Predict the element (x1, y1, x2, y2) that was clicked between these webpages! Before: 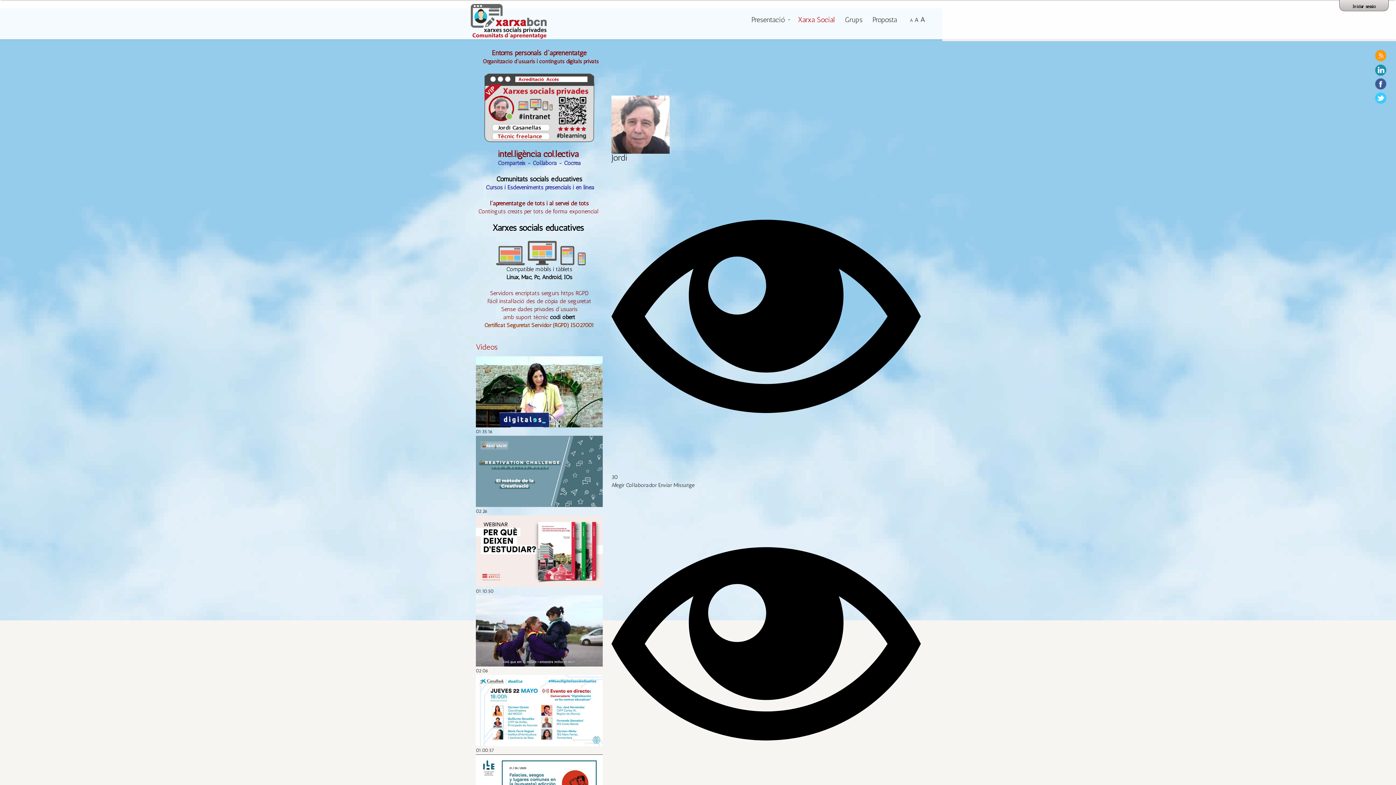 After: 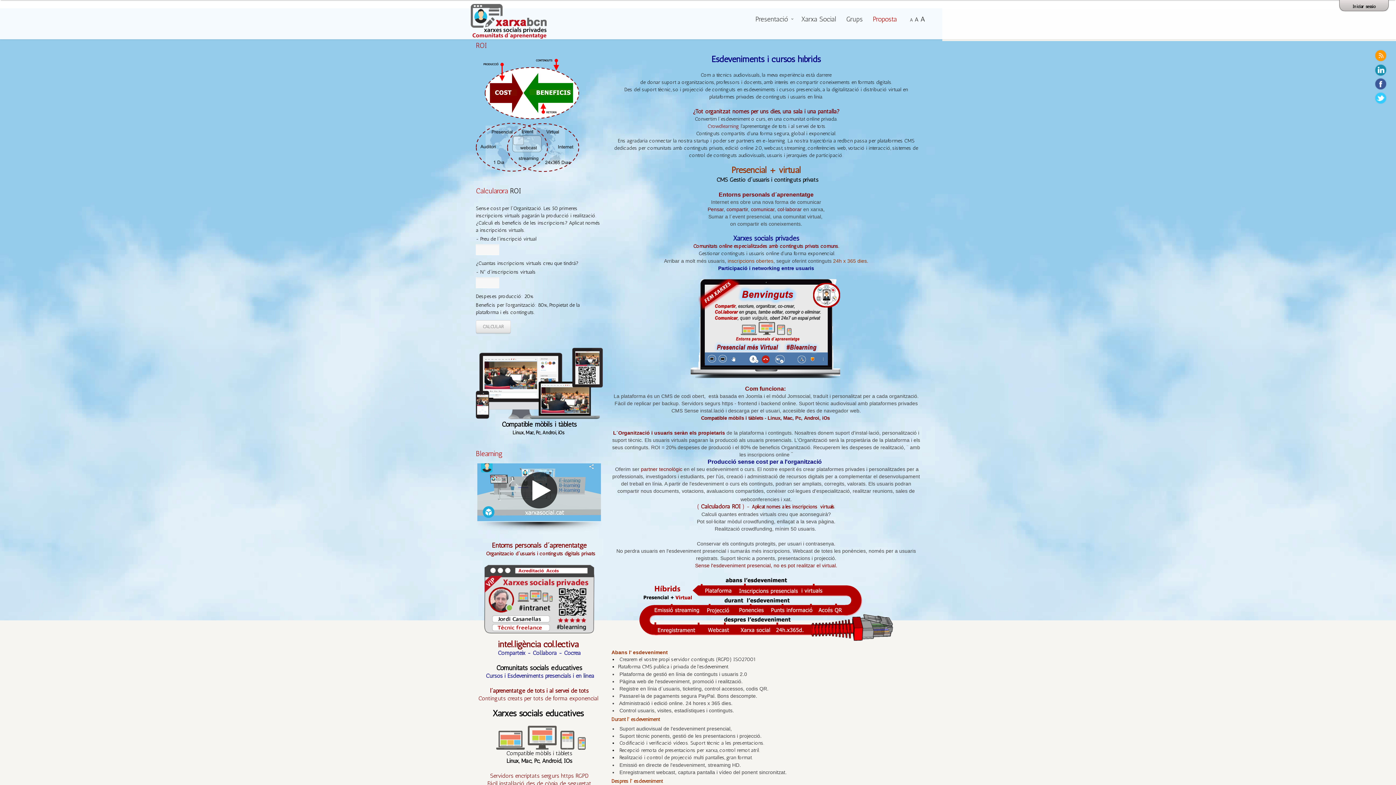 Action: label: Proposta bbox: (867, 15, 902, 24)